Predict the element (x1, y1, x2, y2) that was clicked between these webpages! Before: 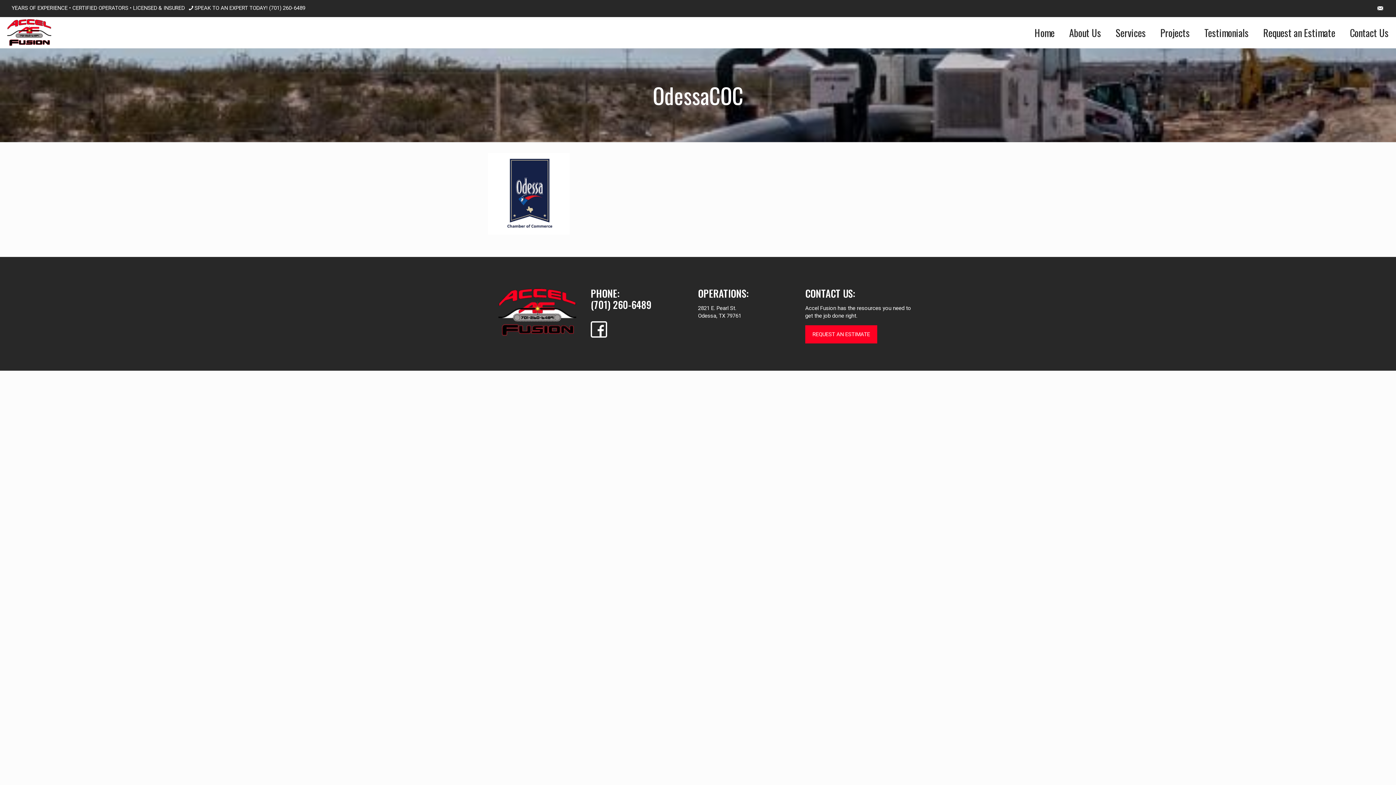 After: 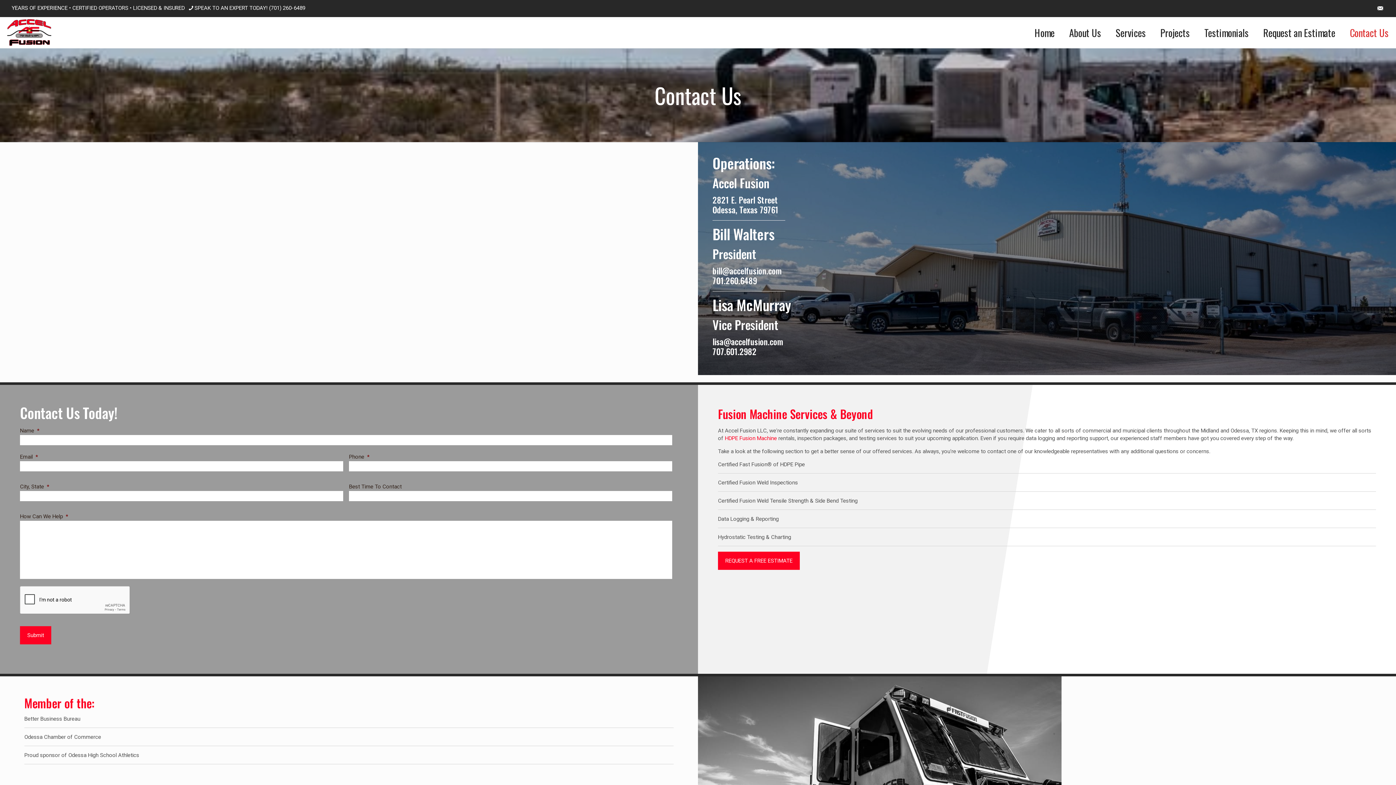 Action: bbox: (1377, 5, 1383, 11)